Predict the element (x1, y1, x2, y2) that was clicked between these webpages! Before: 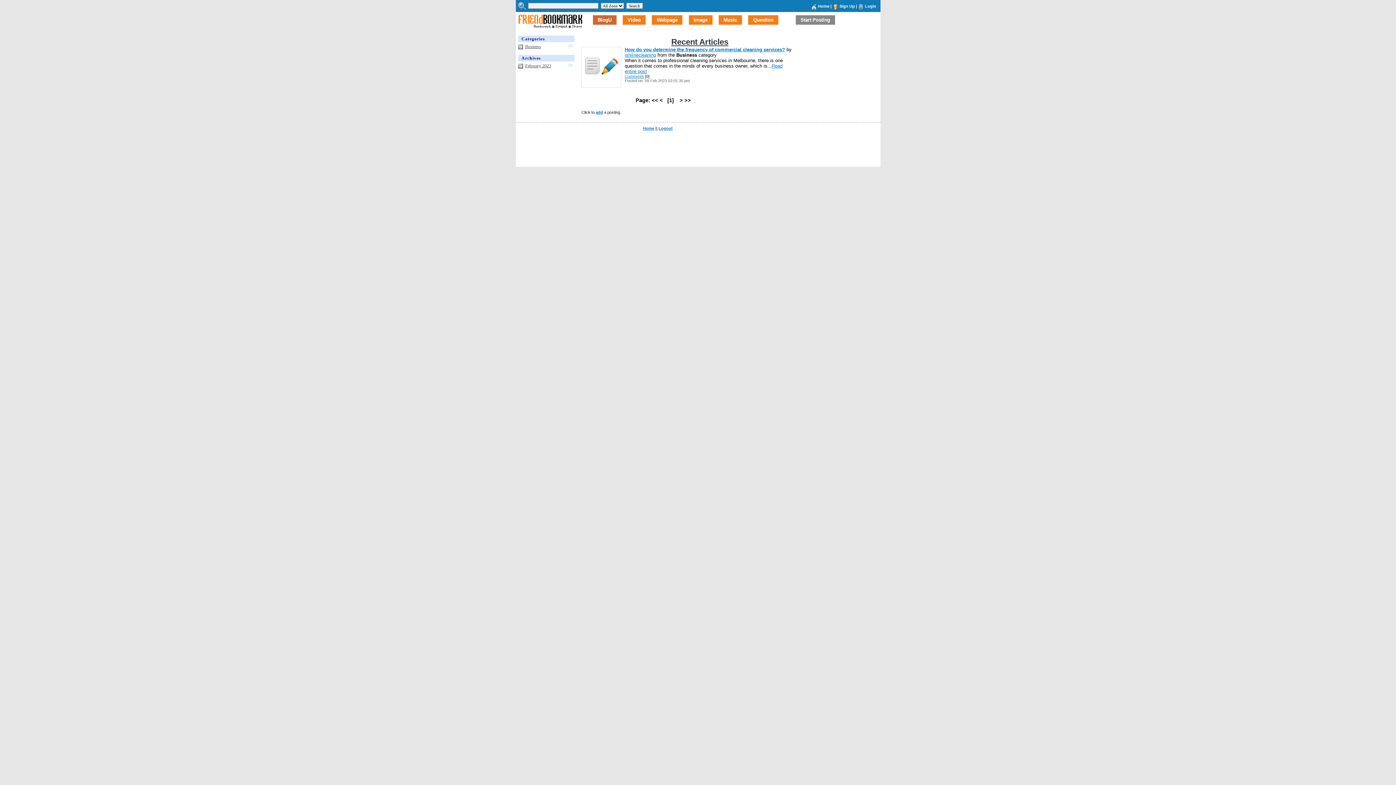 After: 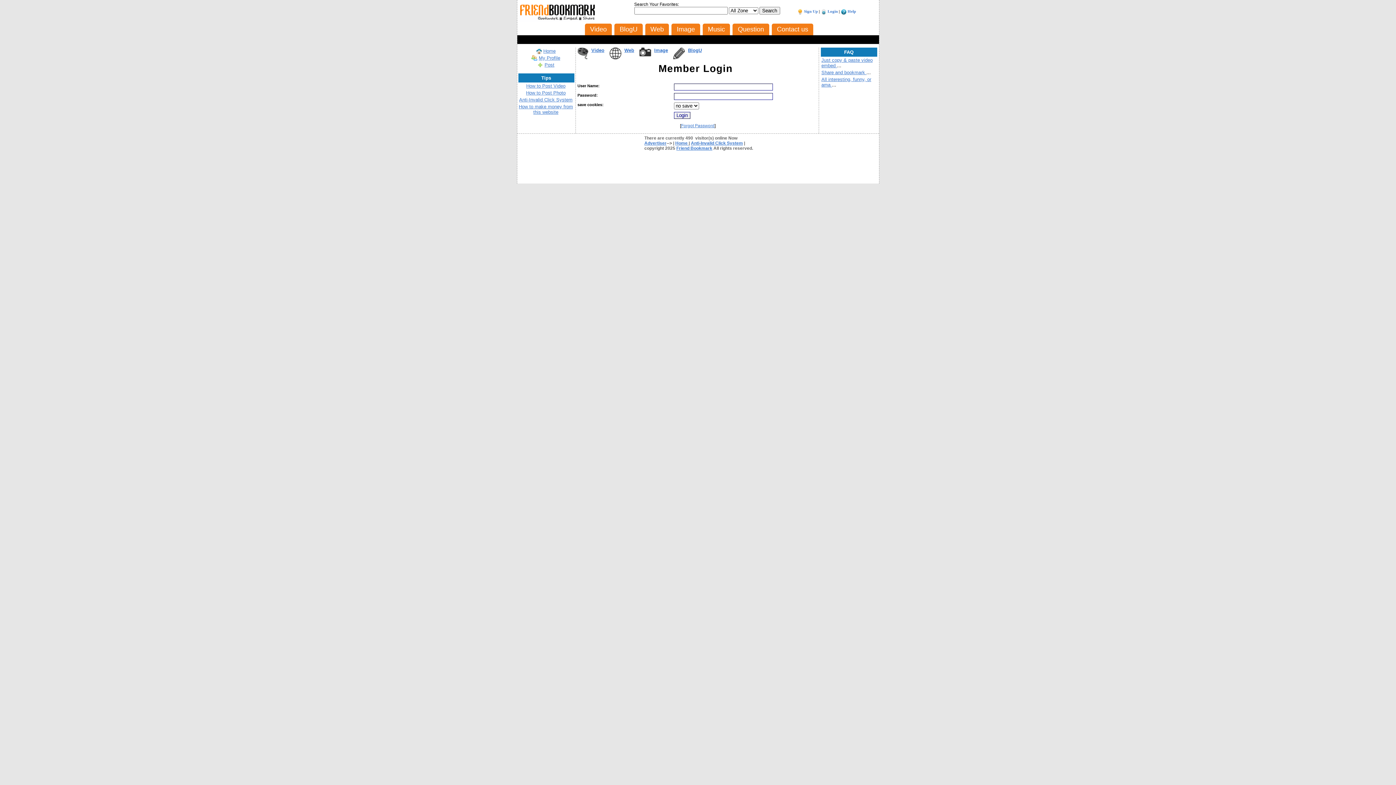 Action: bbox: (595, 110, 603, 114) label: add